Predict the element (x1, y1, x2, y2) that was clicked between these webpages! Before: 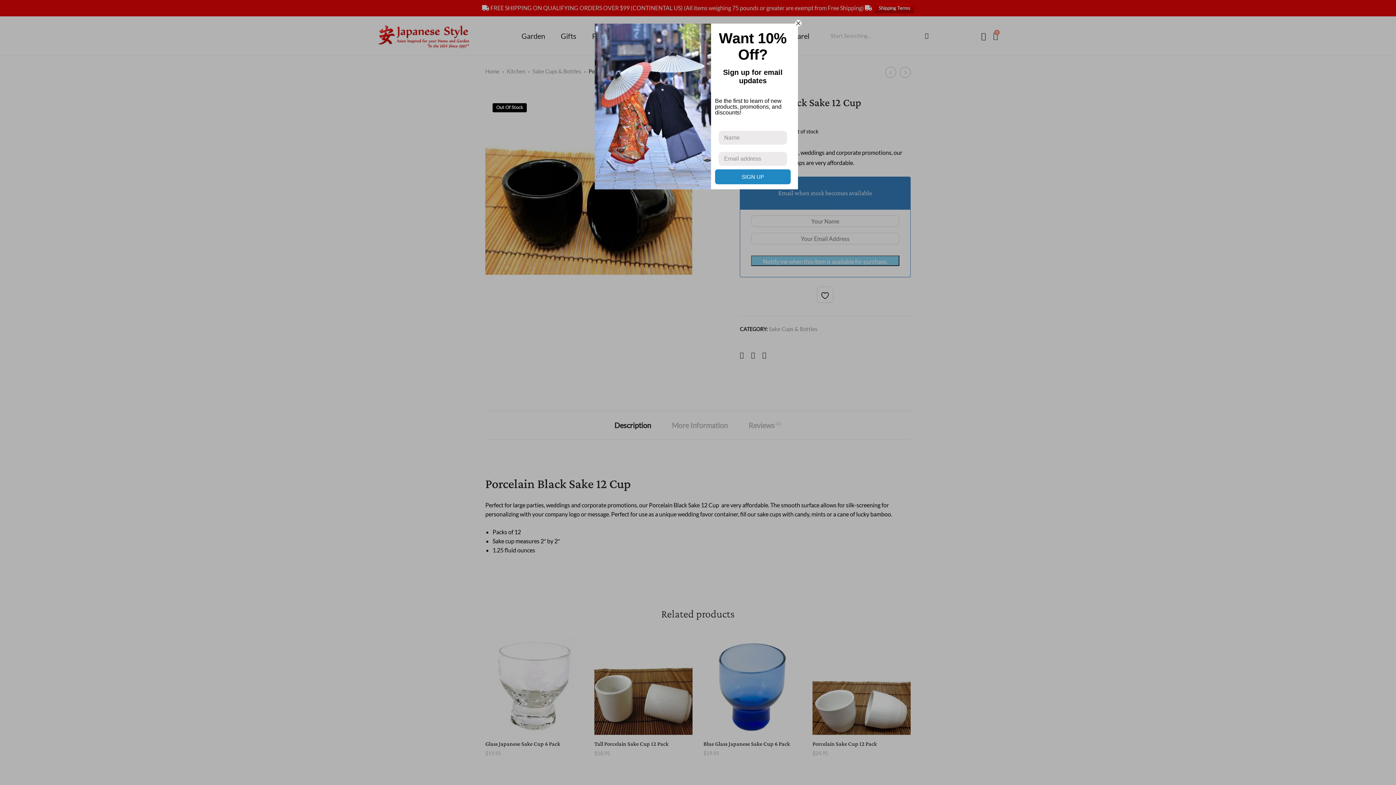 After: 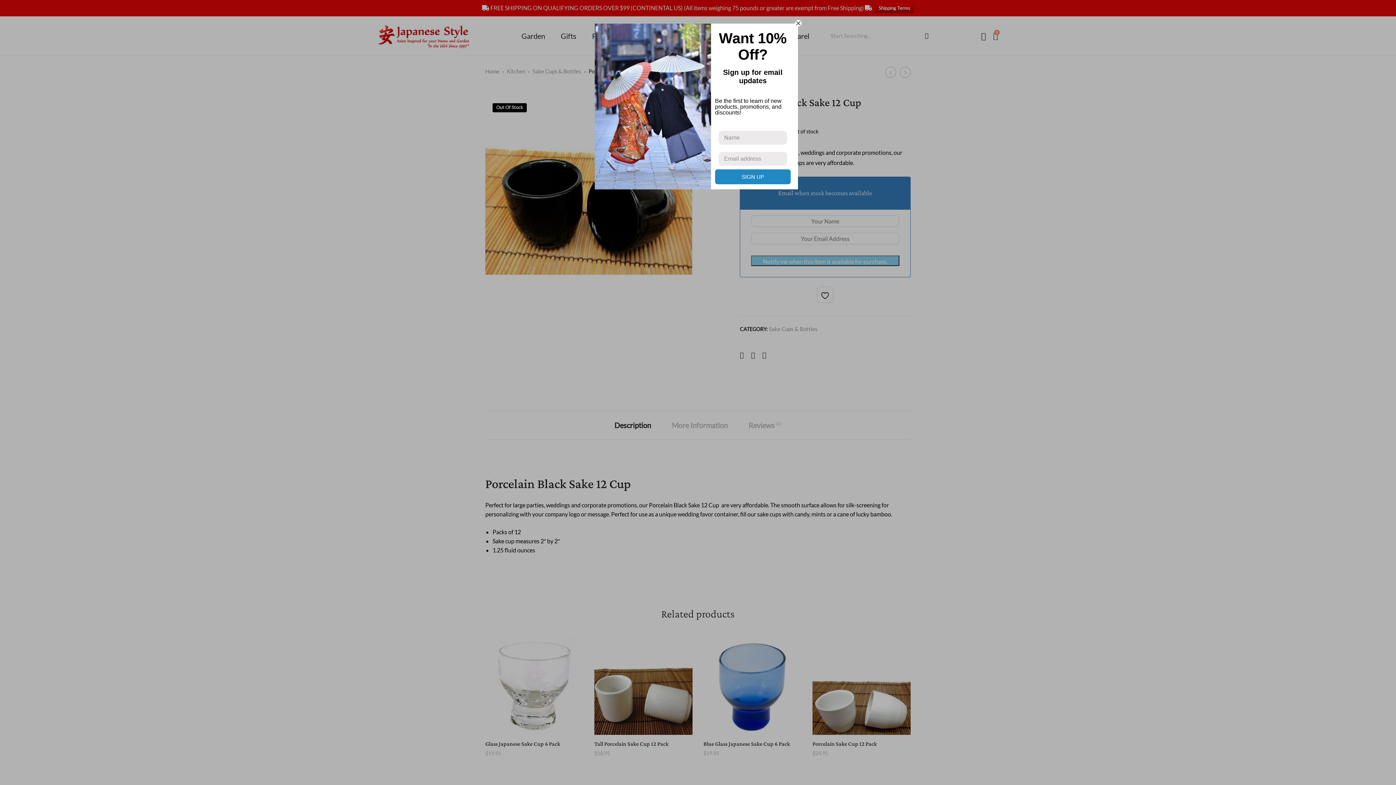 Action: bbox: (715, 169, 790, 184) label: SIGN UP